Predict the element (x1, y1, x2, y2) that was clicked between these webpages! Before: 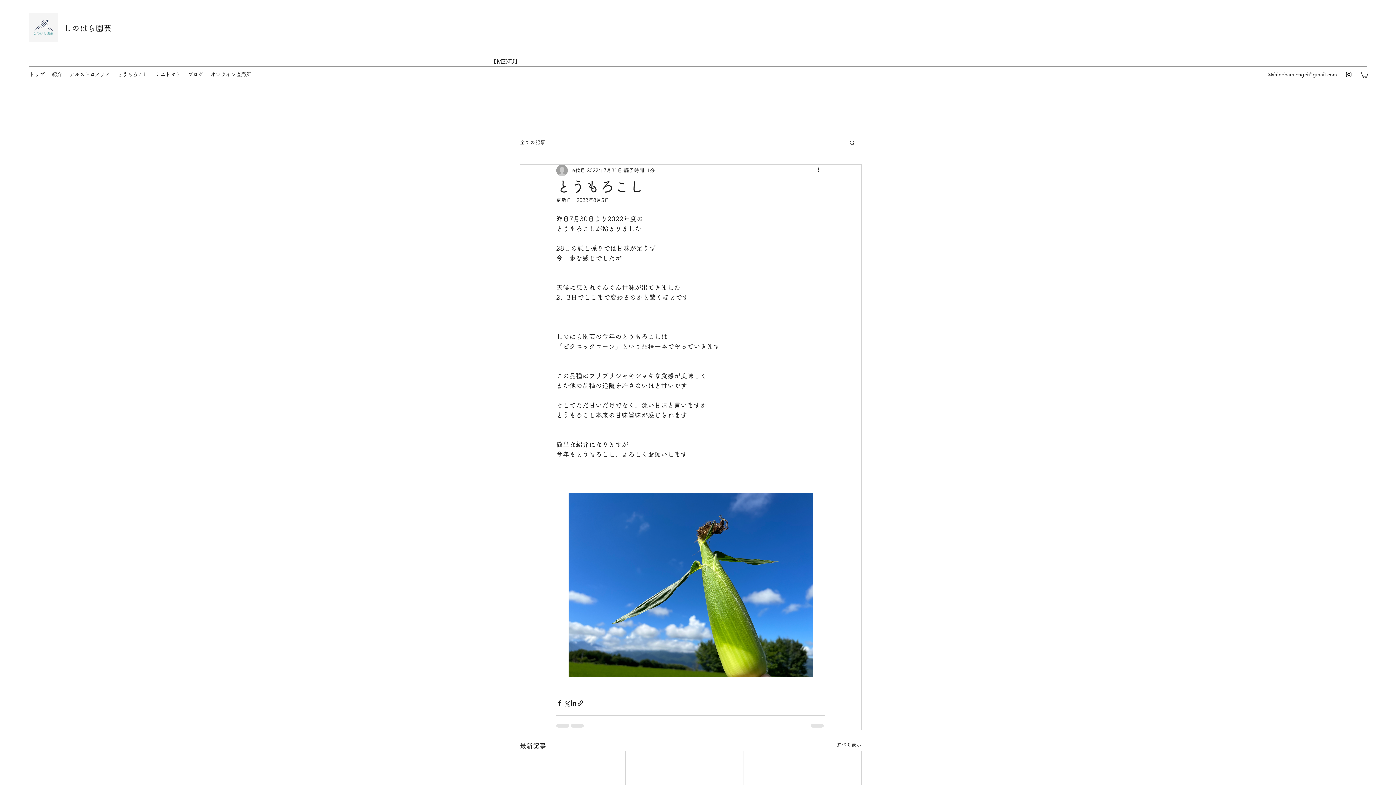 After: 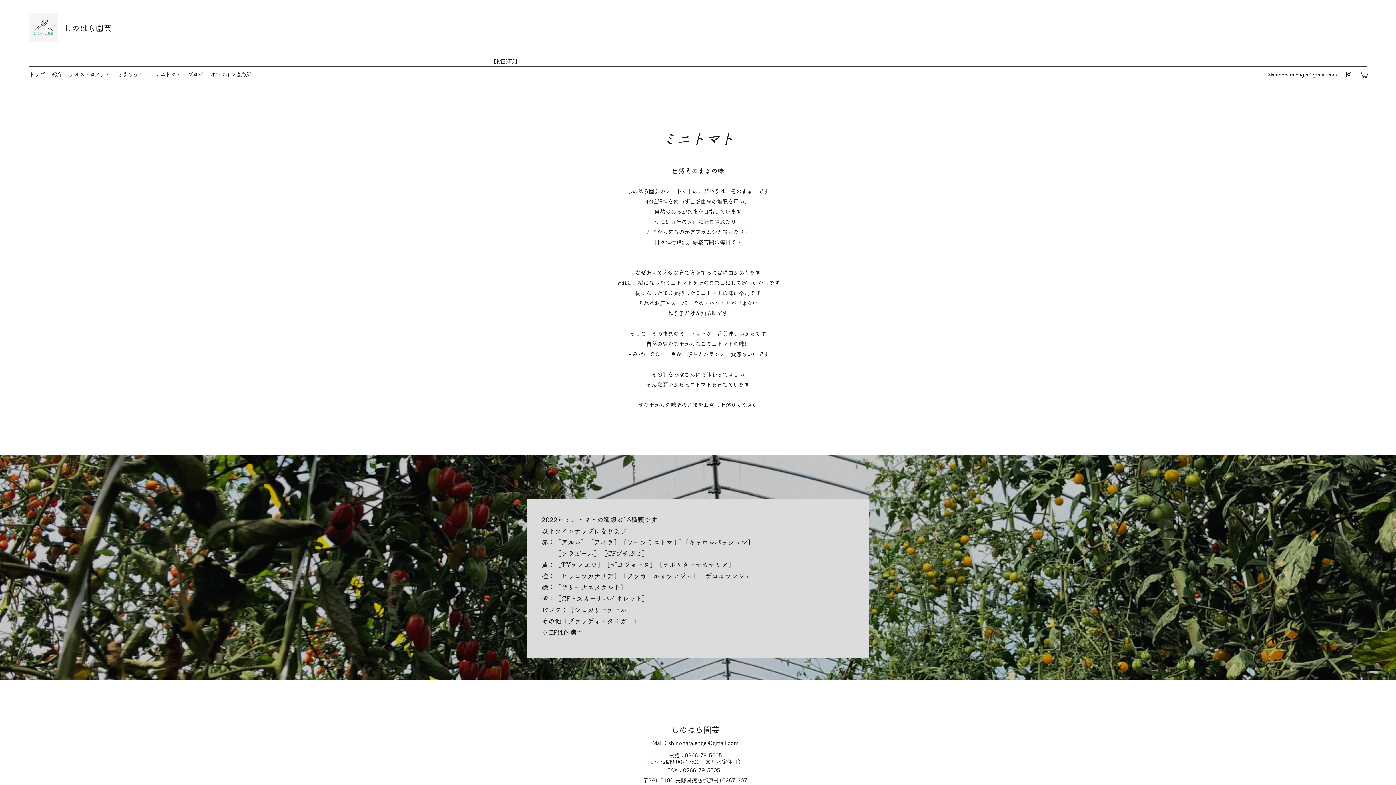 Action: bbox: (151, 69, 184, 80) label: ミニトマト